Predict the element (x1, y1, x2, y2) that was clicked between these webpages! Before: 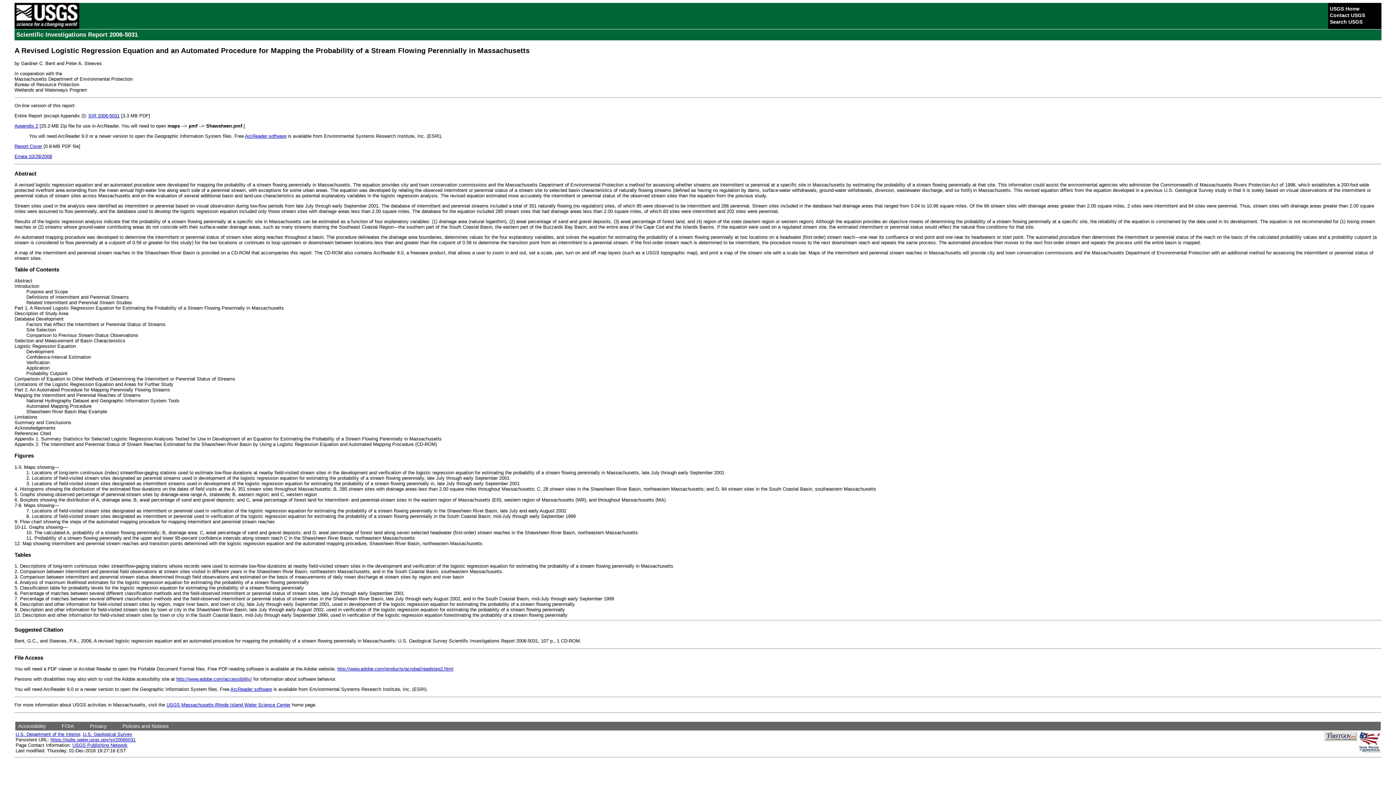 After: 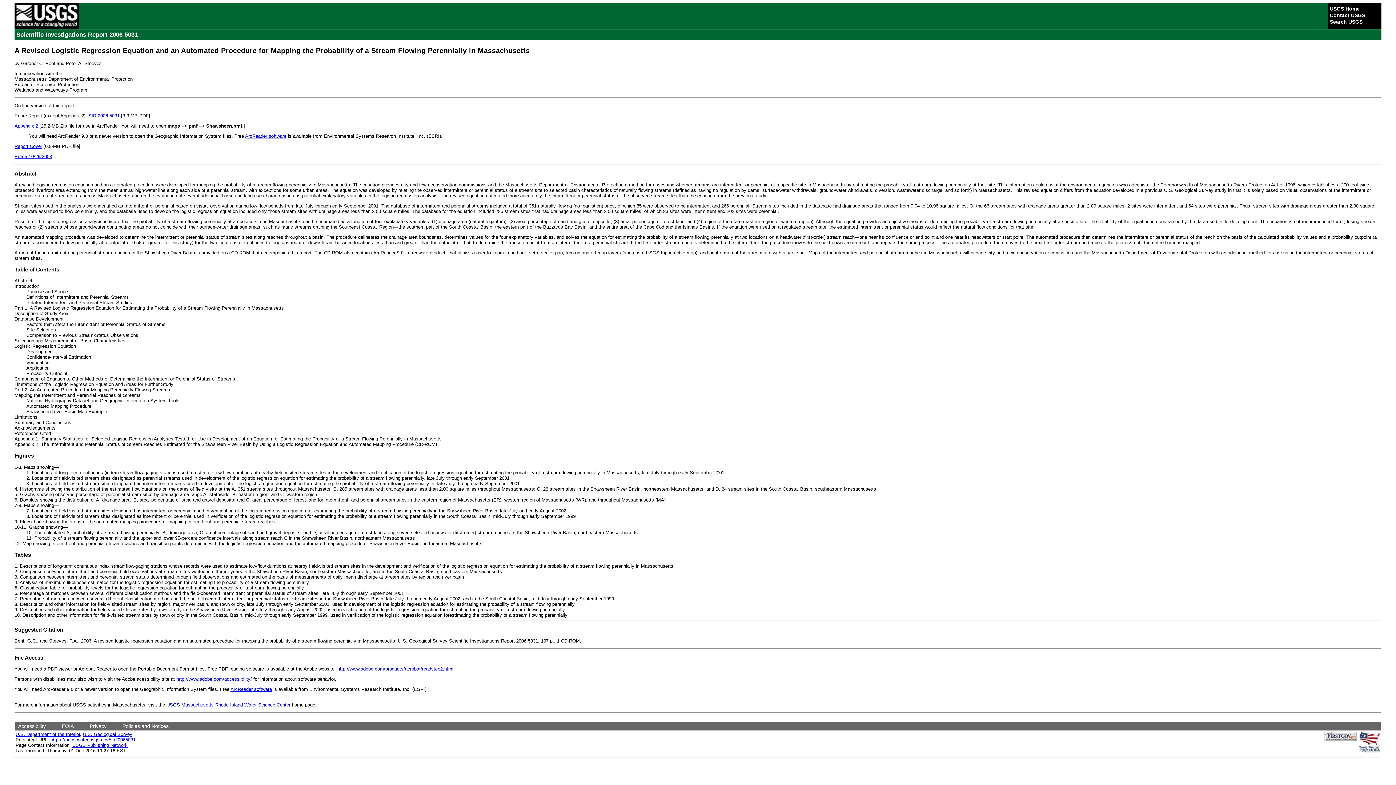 Action: label: USGS Publishing Network bbox: (72, 742, 127, 748)